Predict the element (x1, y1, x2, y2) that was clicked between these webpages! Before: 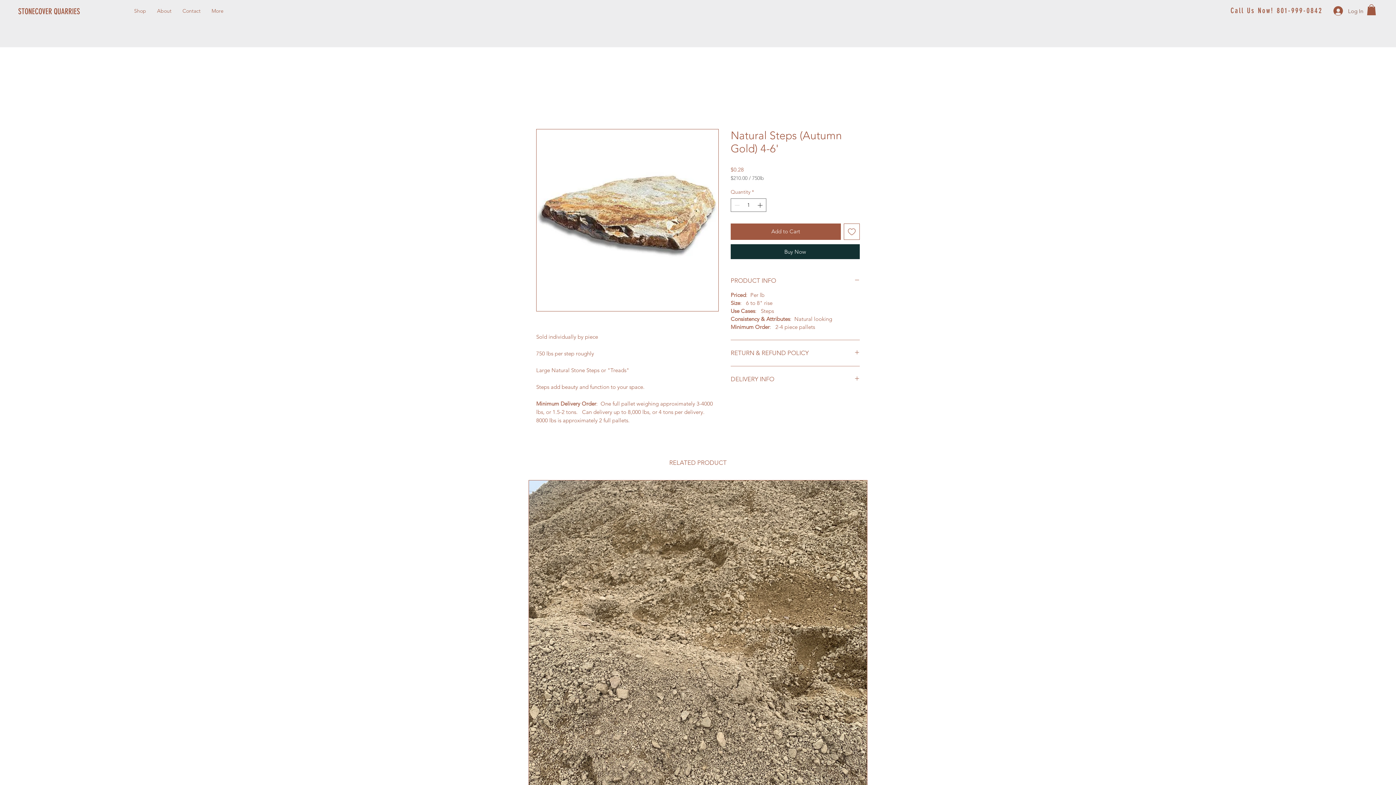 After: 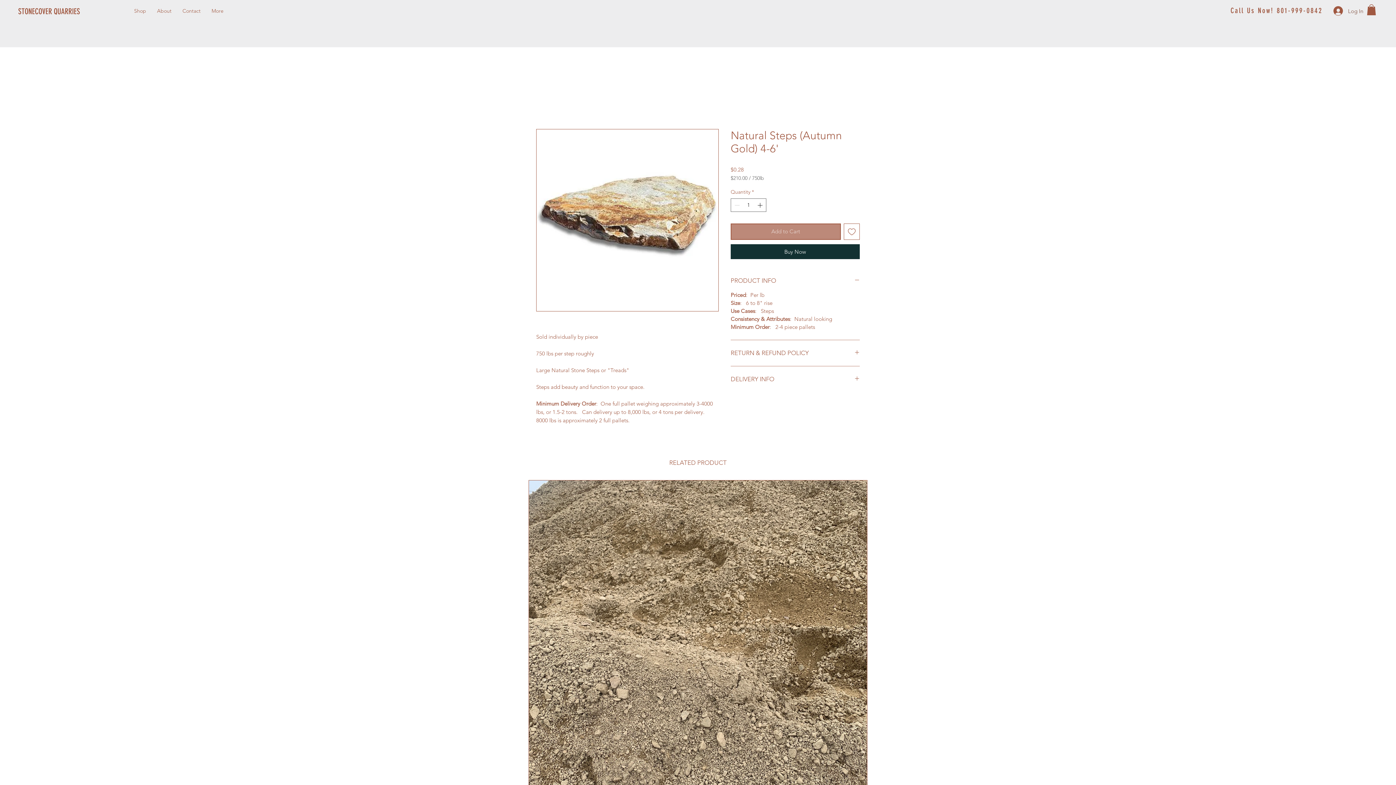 Action: bbox: (730, 223, 840, 239) label: Add to Cart